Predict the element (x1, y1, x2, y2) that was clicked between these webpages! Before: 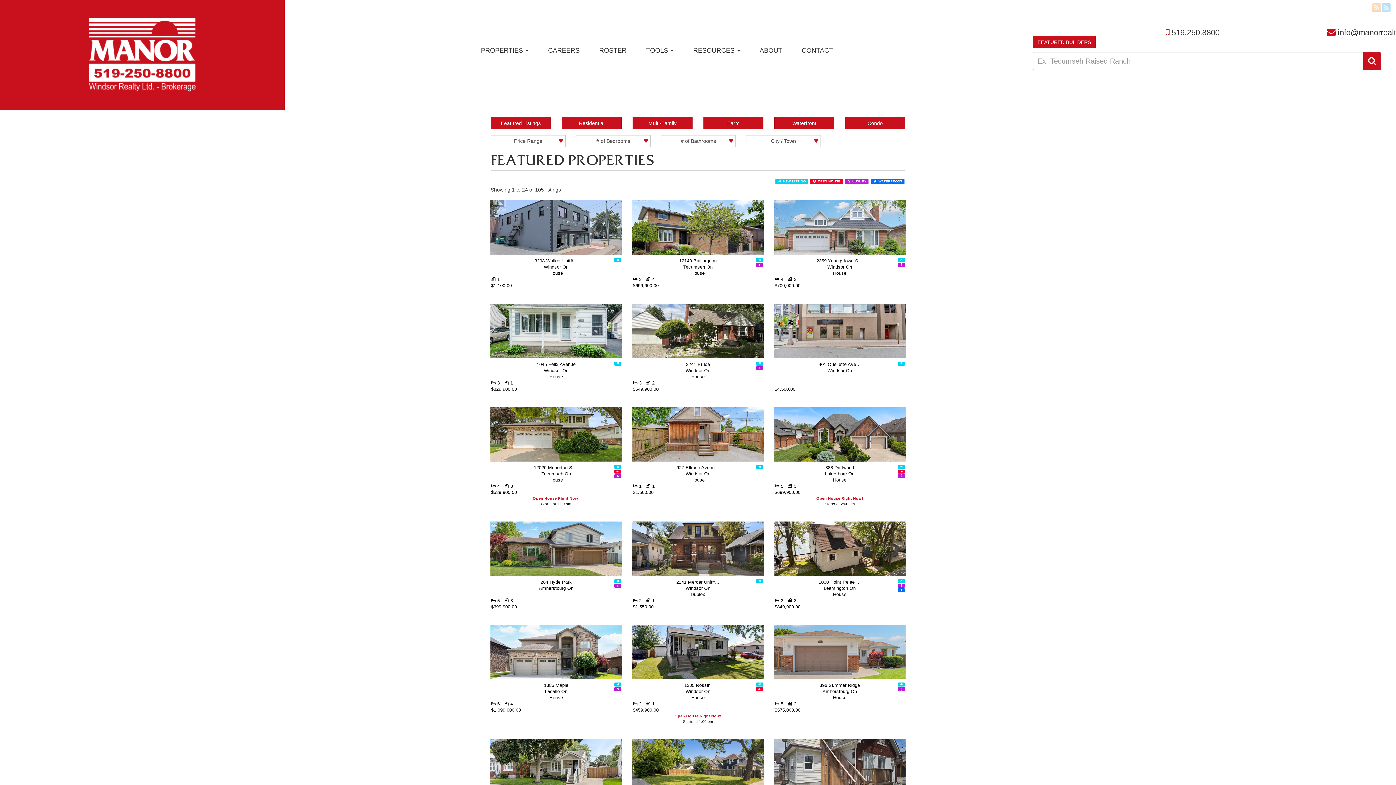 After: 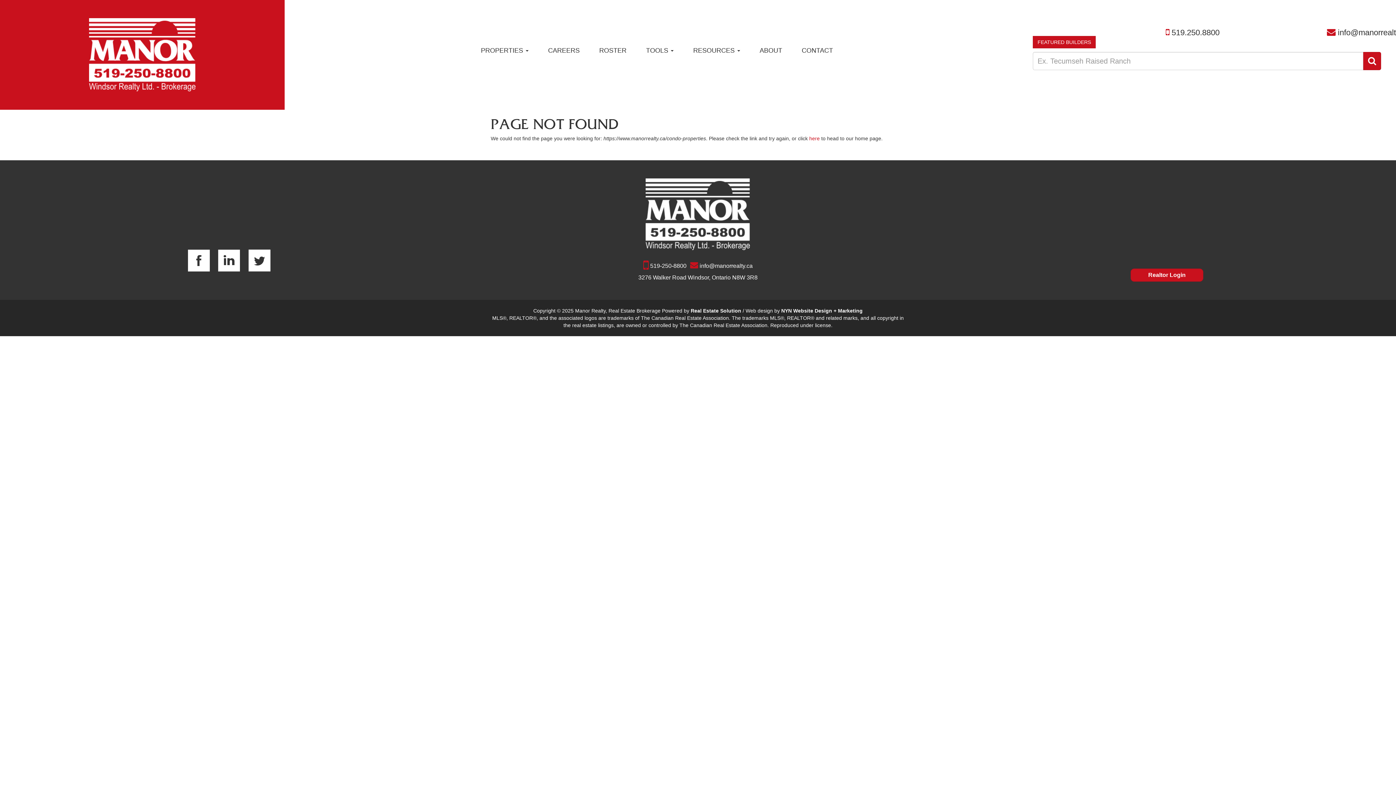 Action: label: Condo bbox: (845, 117, 905, 129)